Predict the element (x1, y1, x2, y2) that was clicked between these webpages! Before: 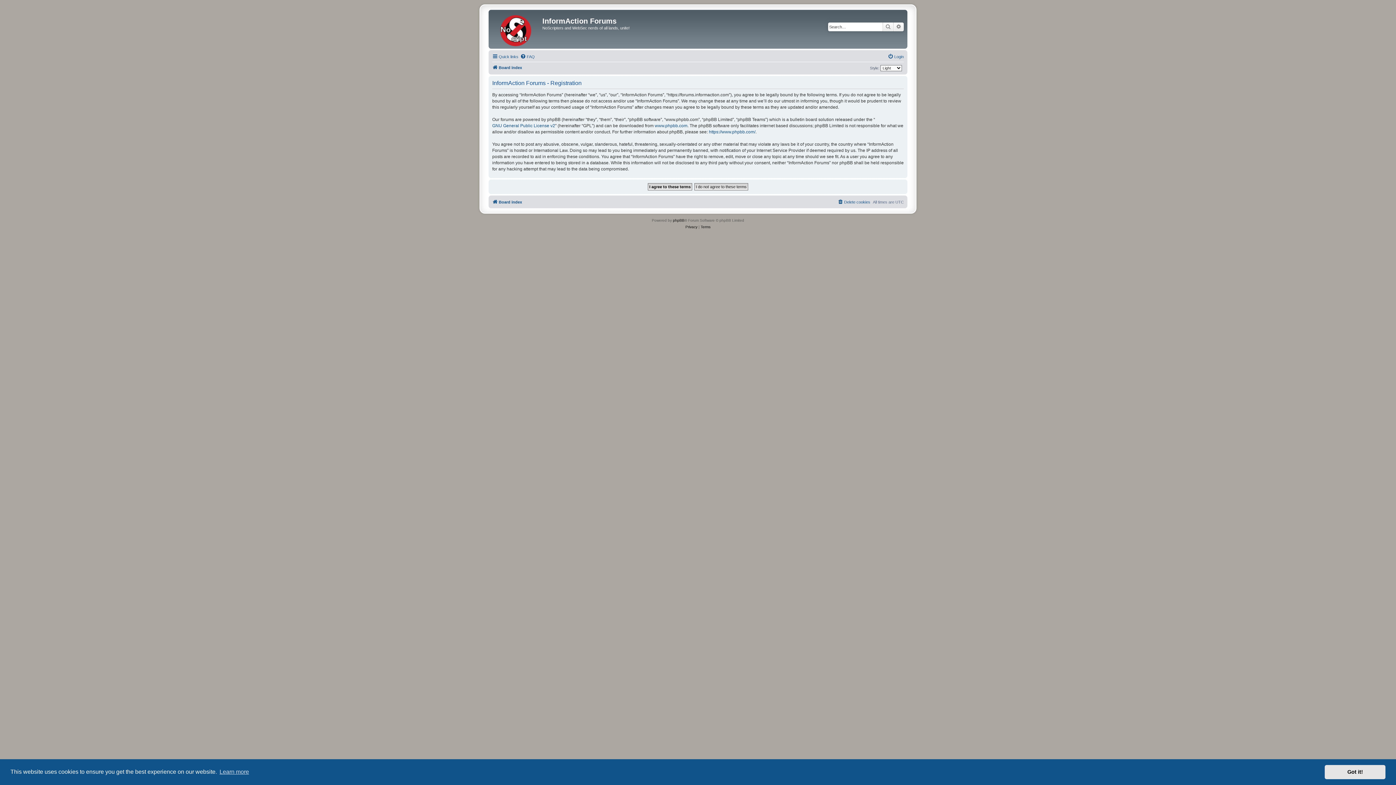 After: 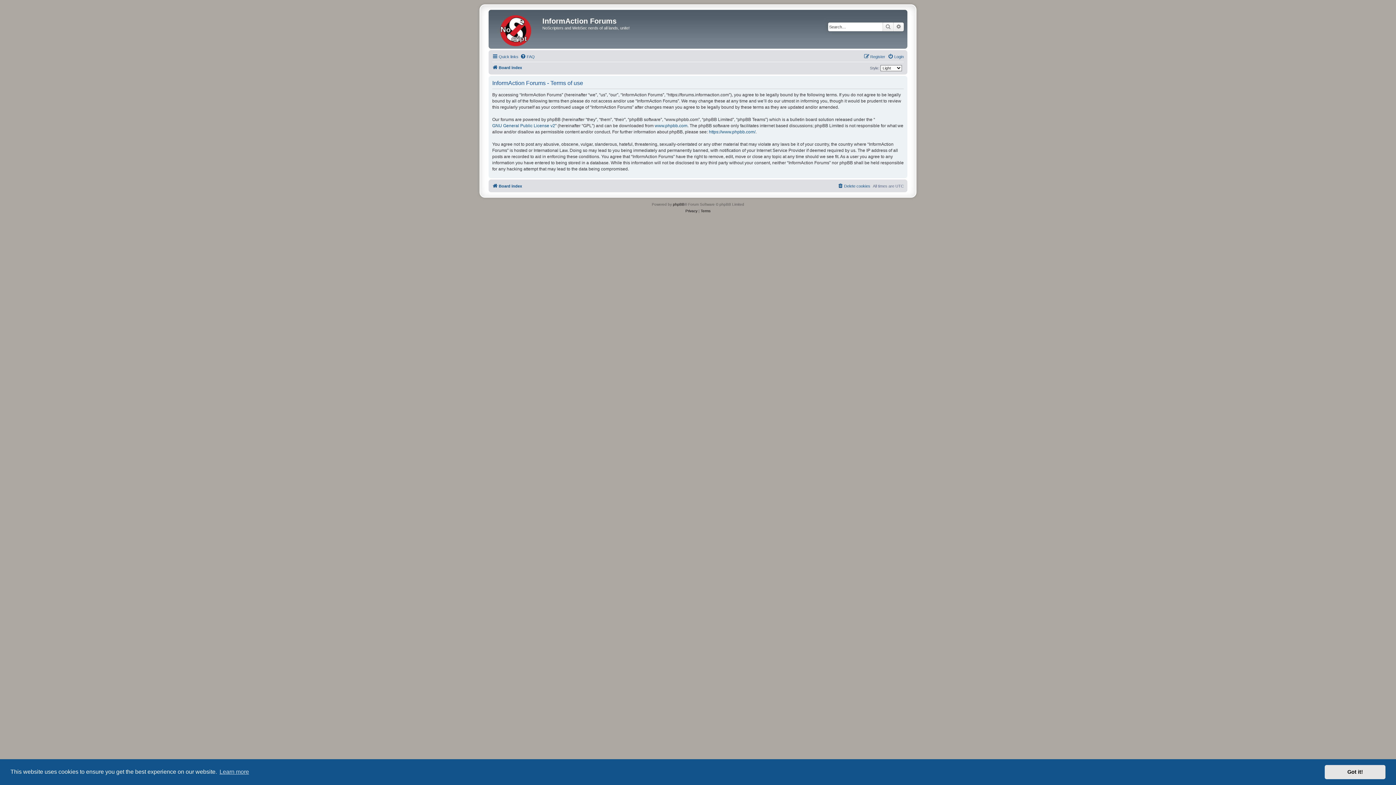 Action: bbox: (700, 223, 710, 230) label: Terms